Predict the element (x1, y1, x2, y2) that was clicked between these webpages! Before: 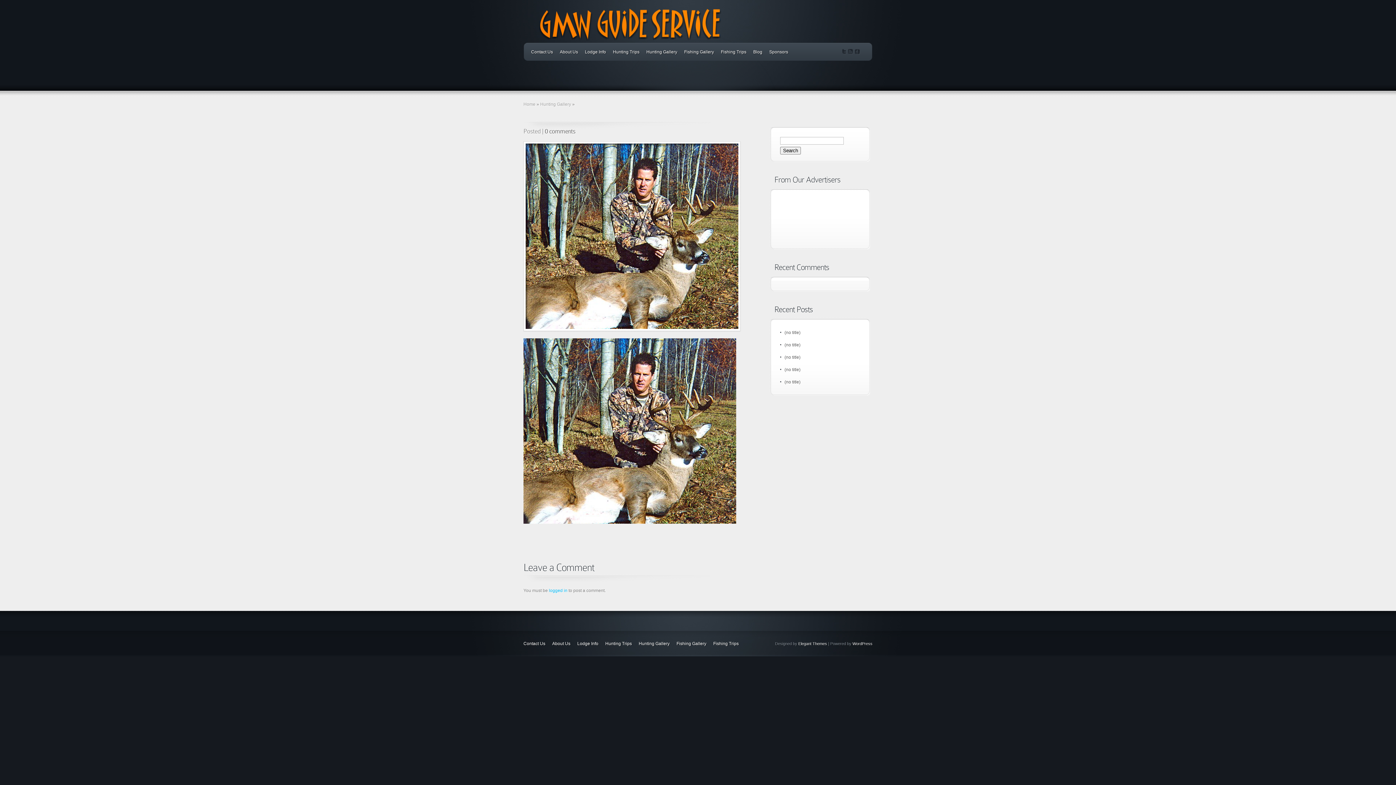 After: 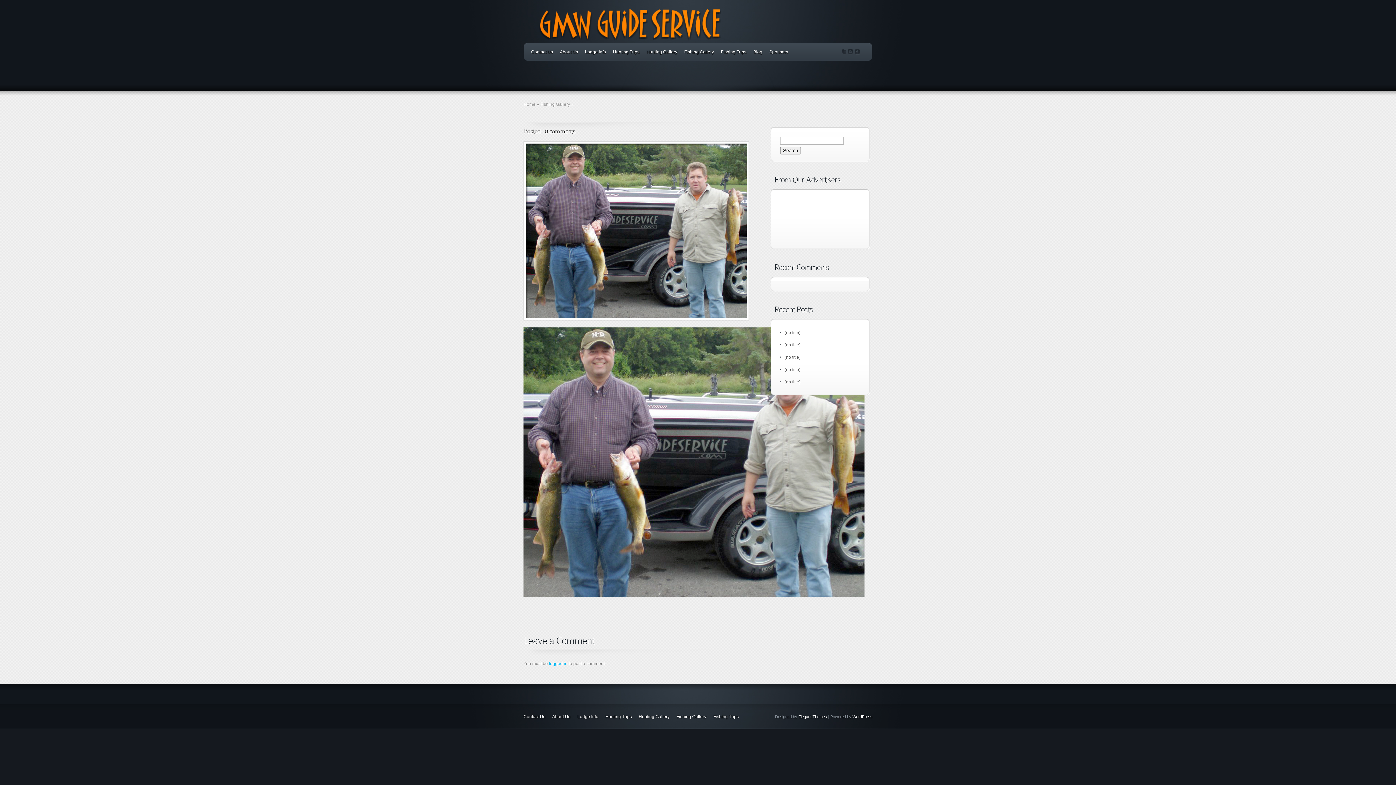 Action: label: (no title) bbox: (784, 330, 800, 335)